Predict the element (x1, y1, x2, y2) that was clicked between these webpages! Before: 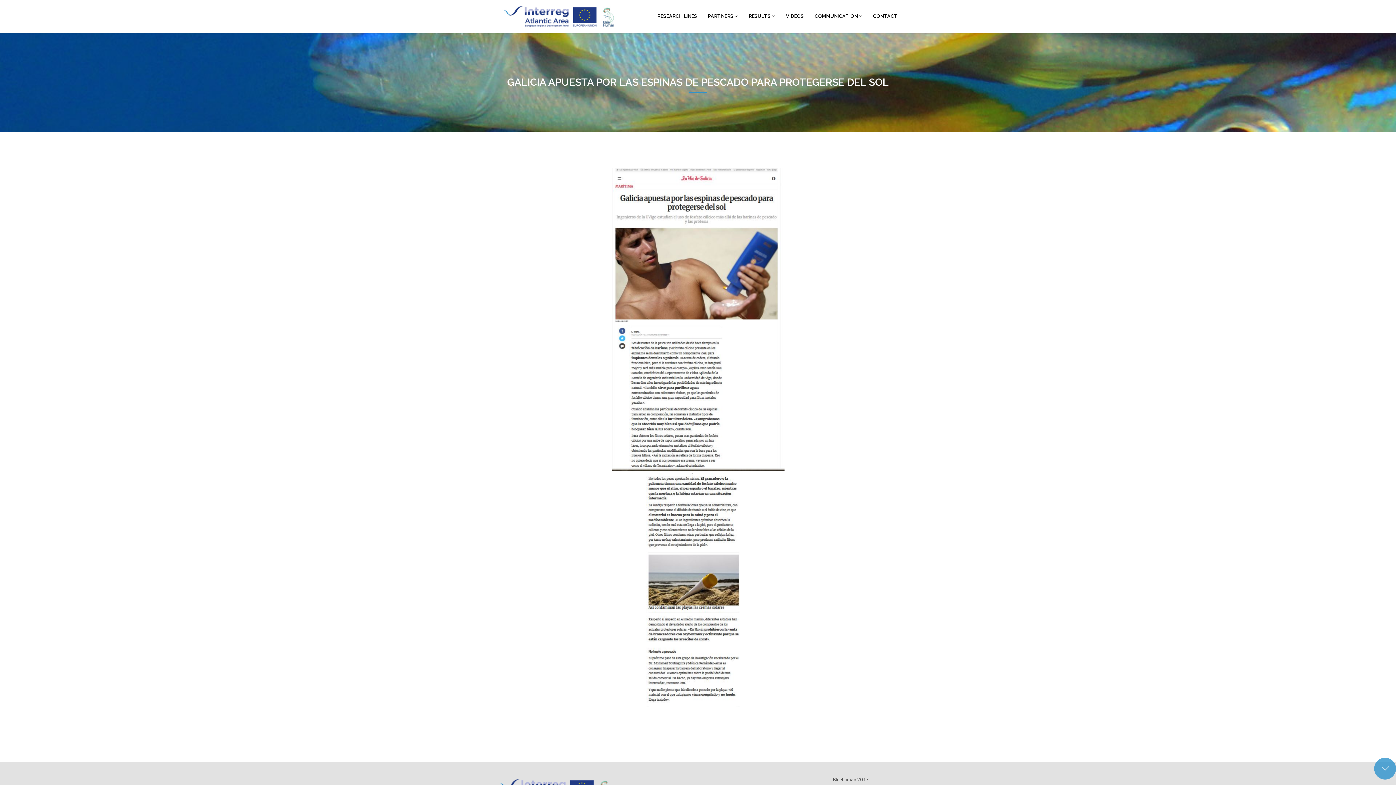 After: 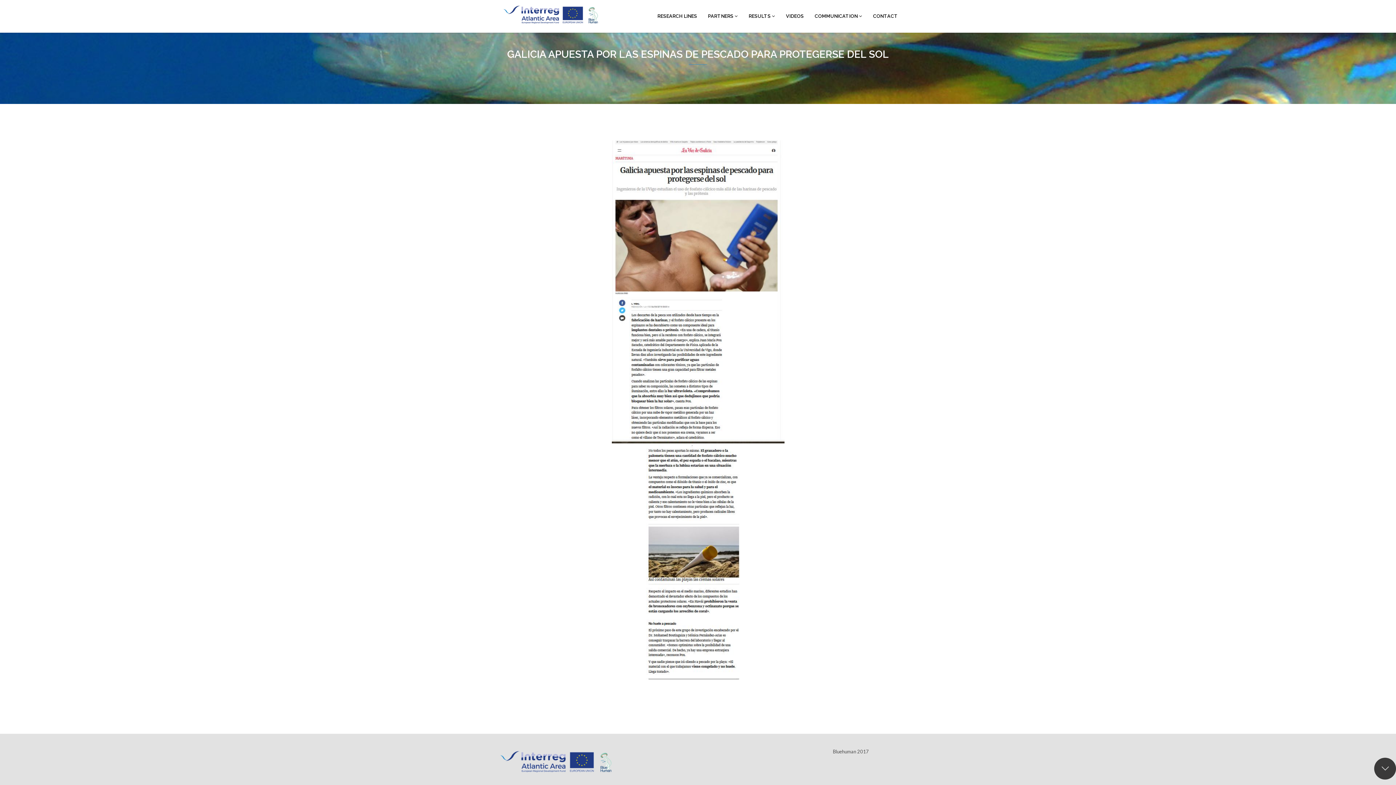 Action: bbox: (1374, 758, 1396, 780)